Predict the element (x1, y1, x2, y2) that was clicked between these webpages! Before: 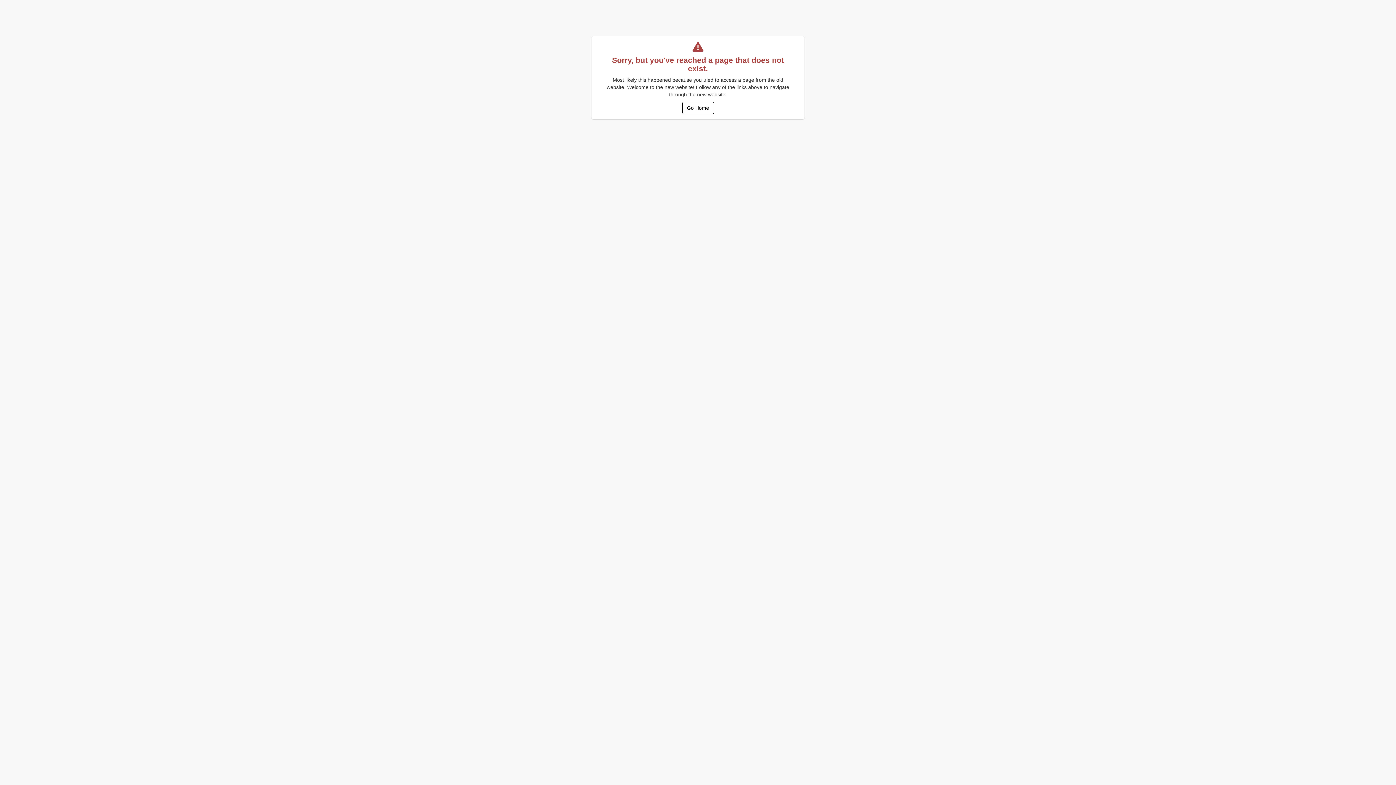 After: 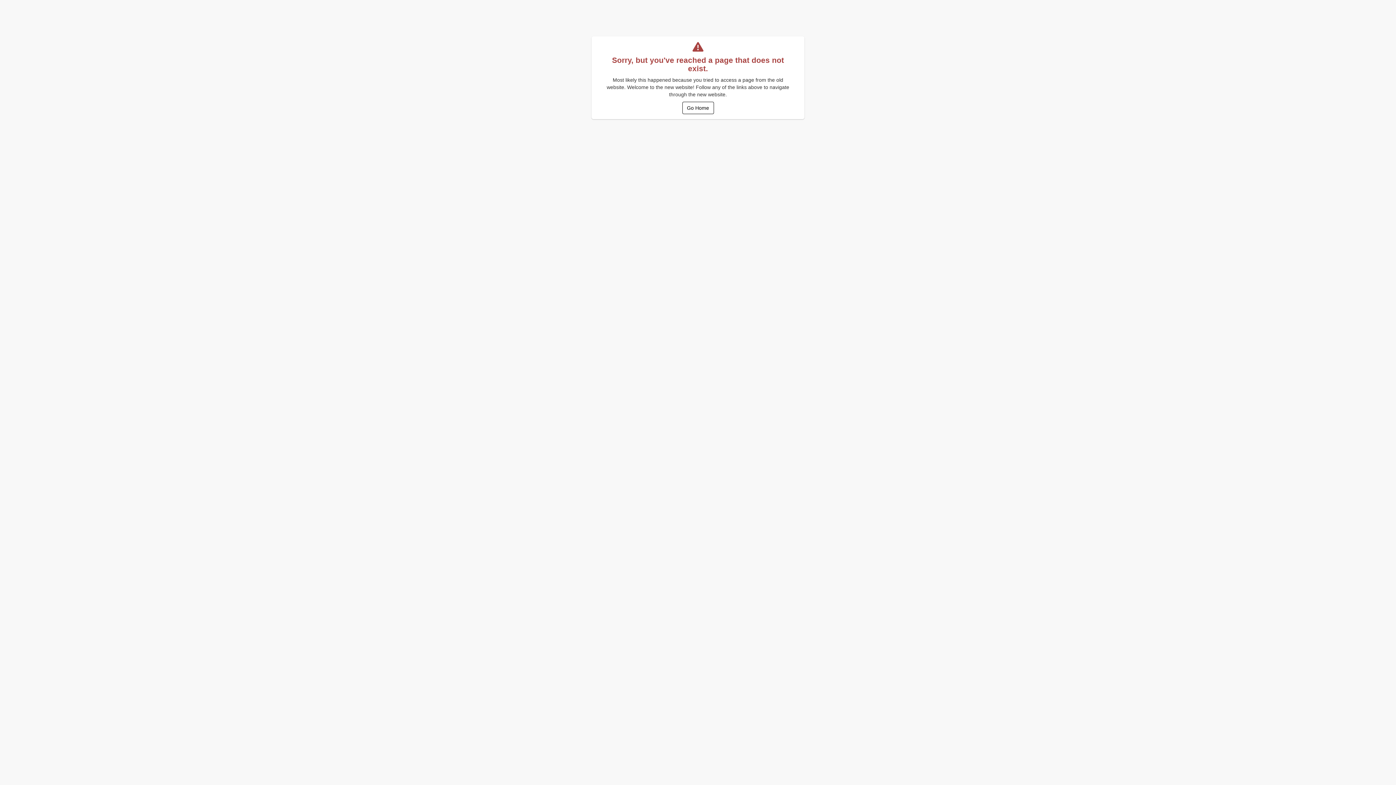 Action: bbox: (682, 101, 714, 114) label: Go Home